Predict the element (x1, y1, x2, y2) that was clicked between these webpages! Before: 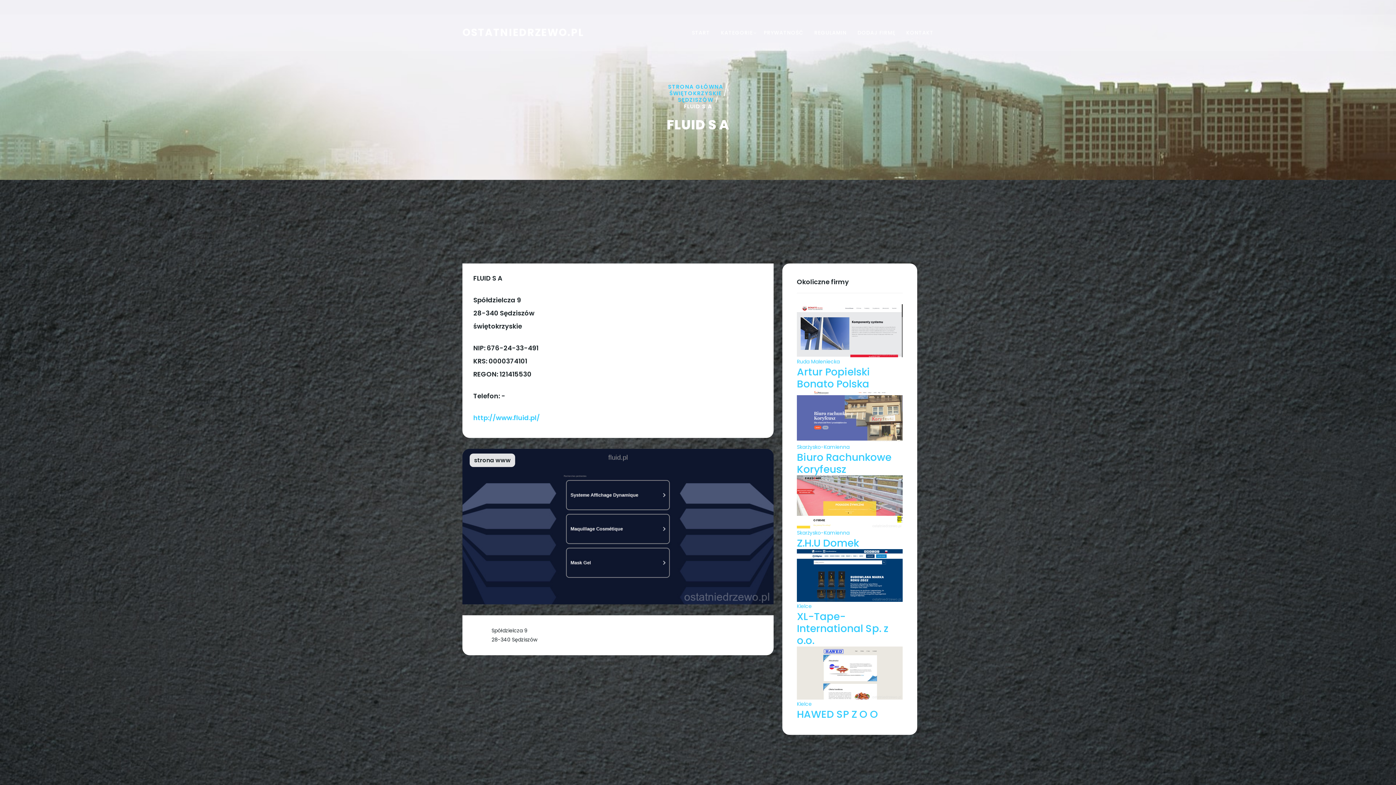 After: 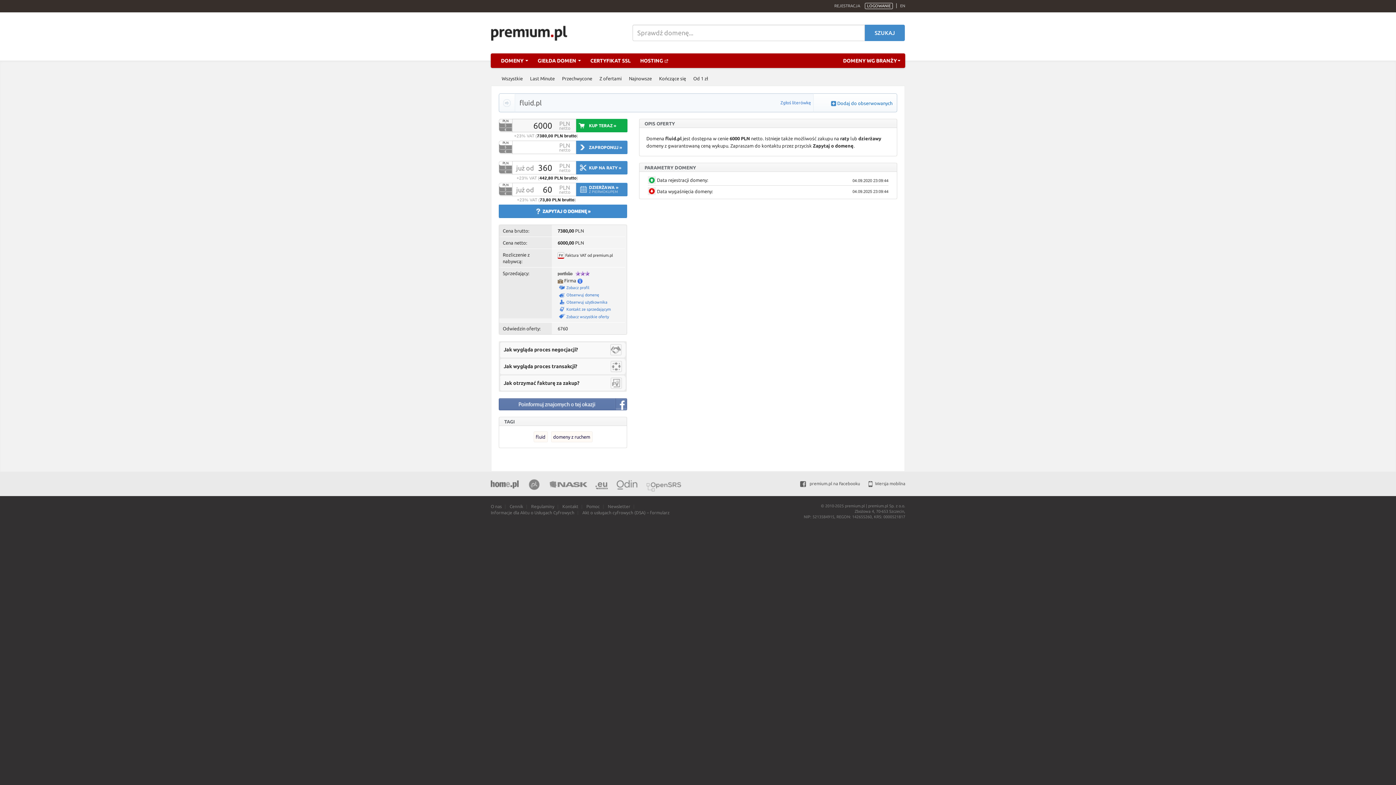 Action: label: http://www.fluid.pl/ bbox: (473, 413, 540, 422)